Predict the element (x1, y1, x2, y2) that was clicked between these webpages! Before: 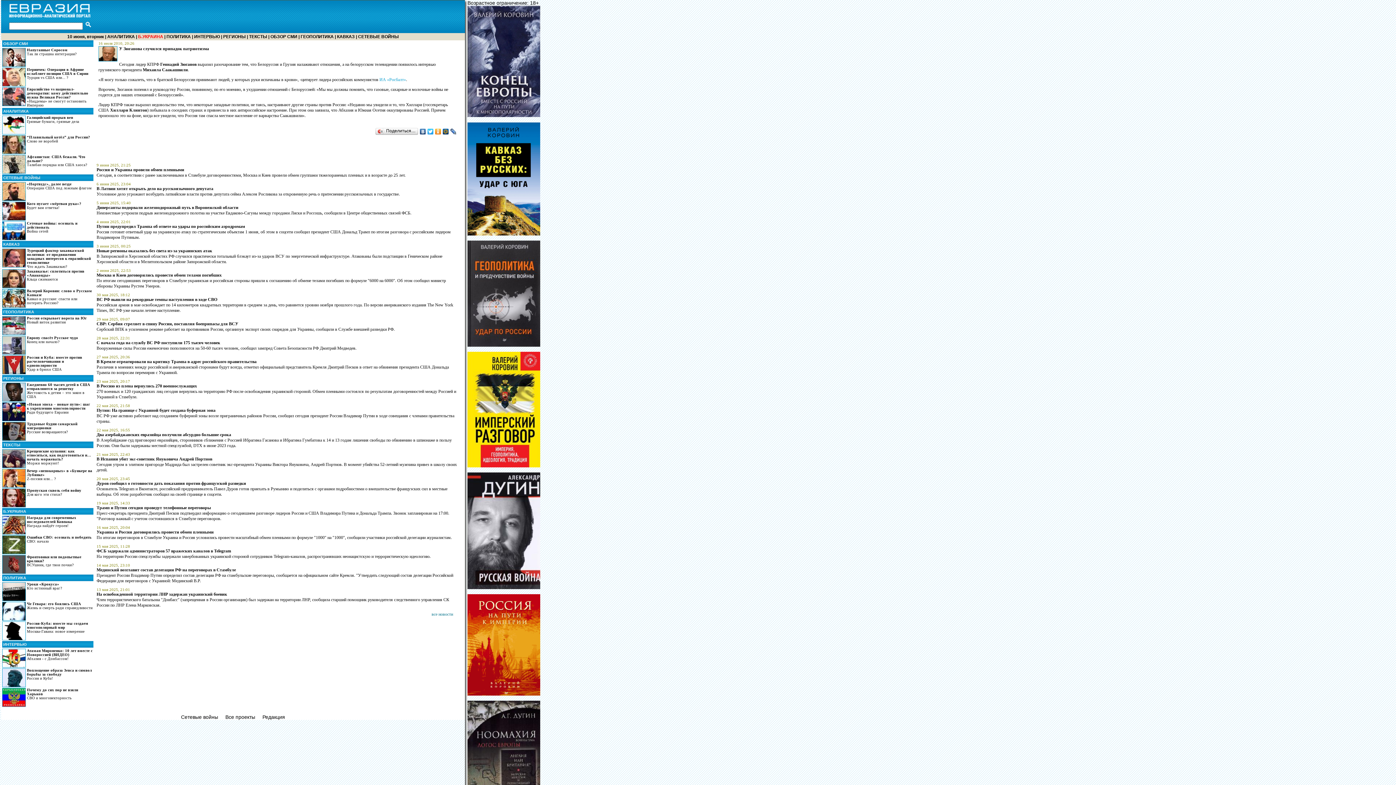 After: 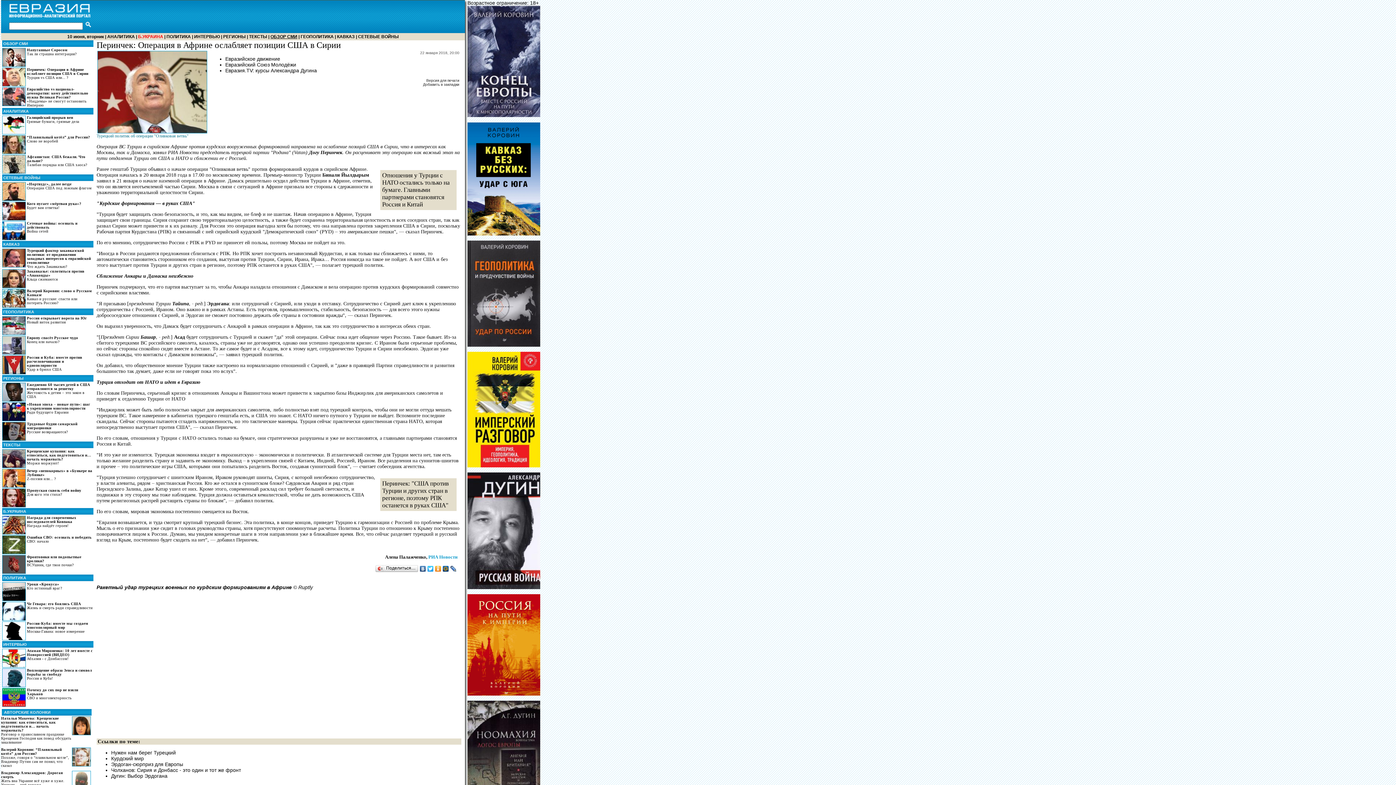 Action: bbox: (2, 67, 93, 87) label: Перинчек: Операция в Африне ослабляет позиции США в Сирии
Турция vs США или... ?